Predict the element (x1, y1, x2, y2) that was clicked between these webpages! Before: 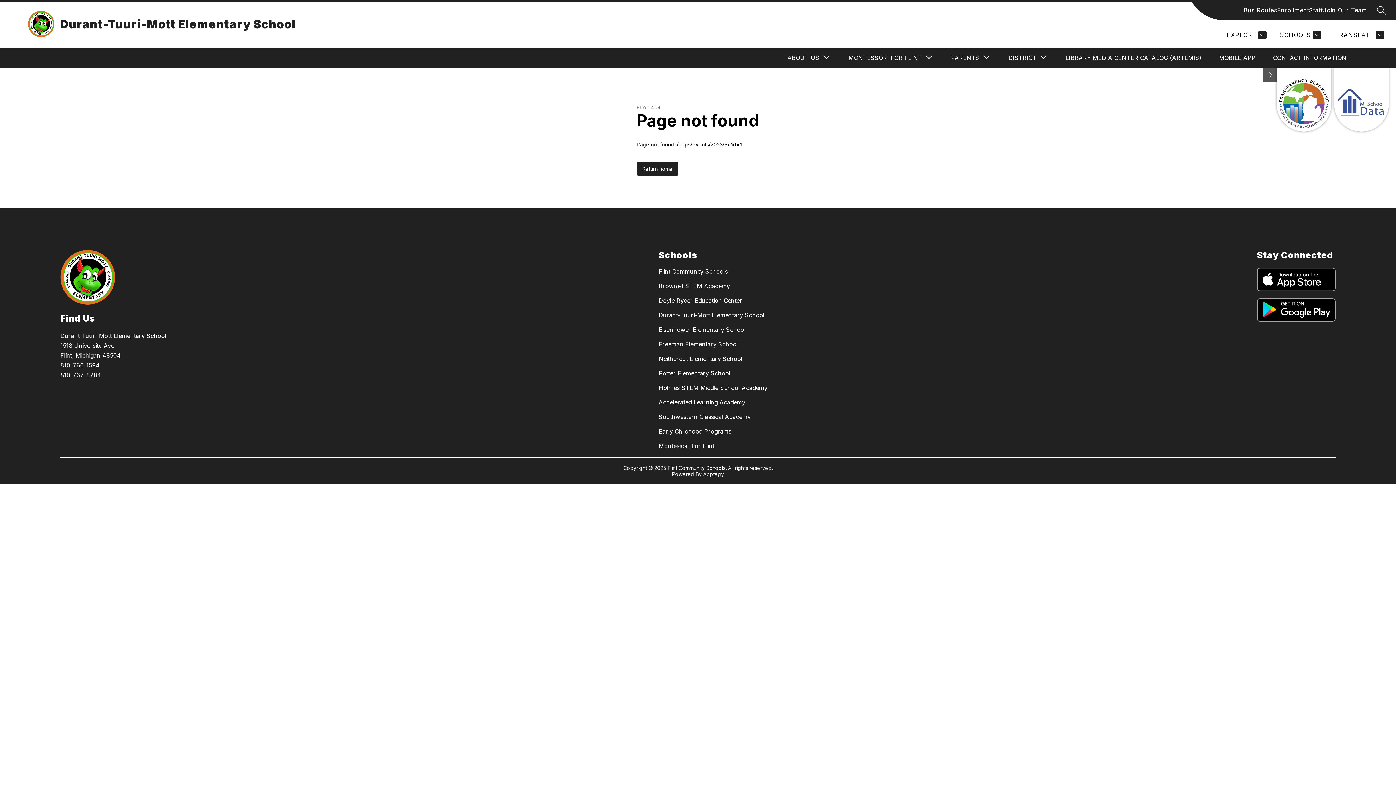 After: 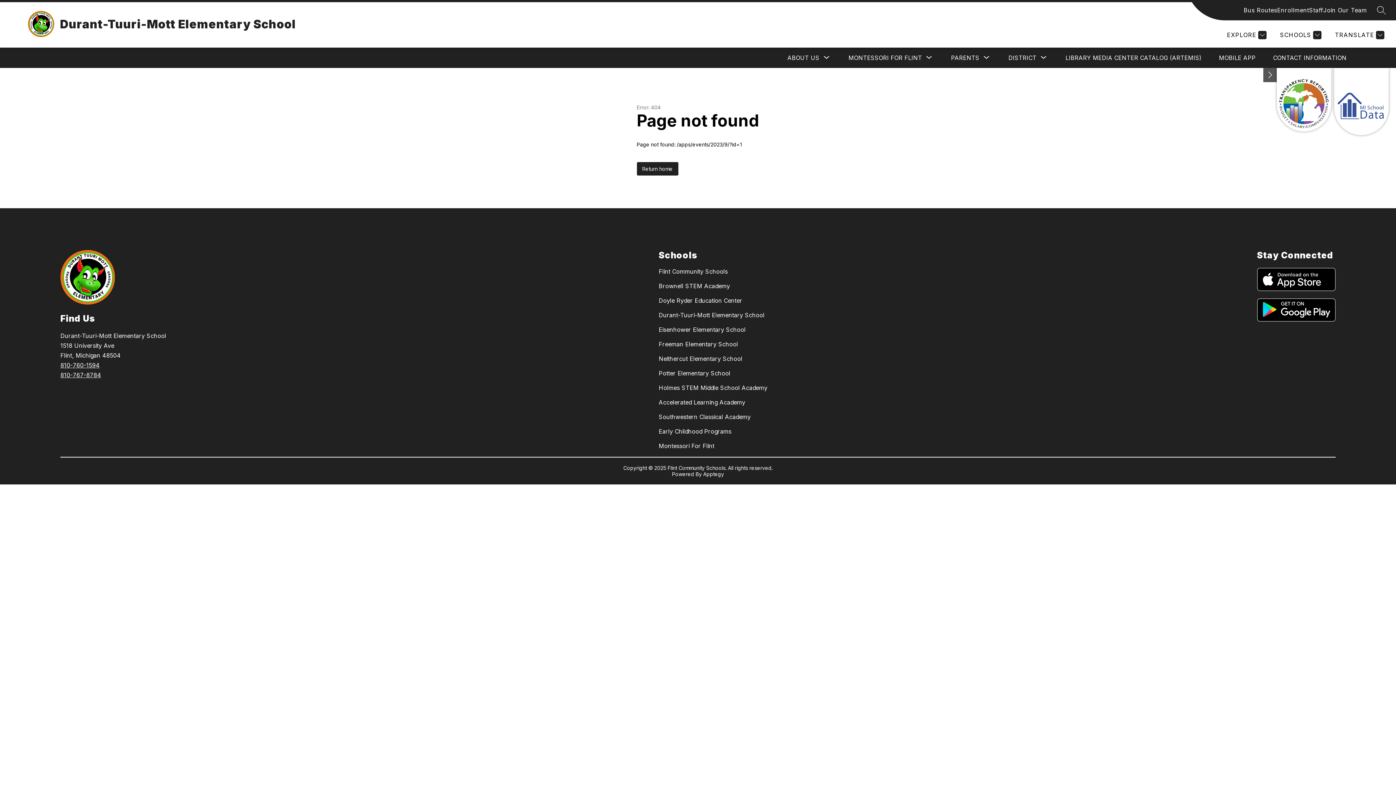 Action: label: Visit the Michigan School Data Dashboard bbox: (1334, 68, 1389, 131)